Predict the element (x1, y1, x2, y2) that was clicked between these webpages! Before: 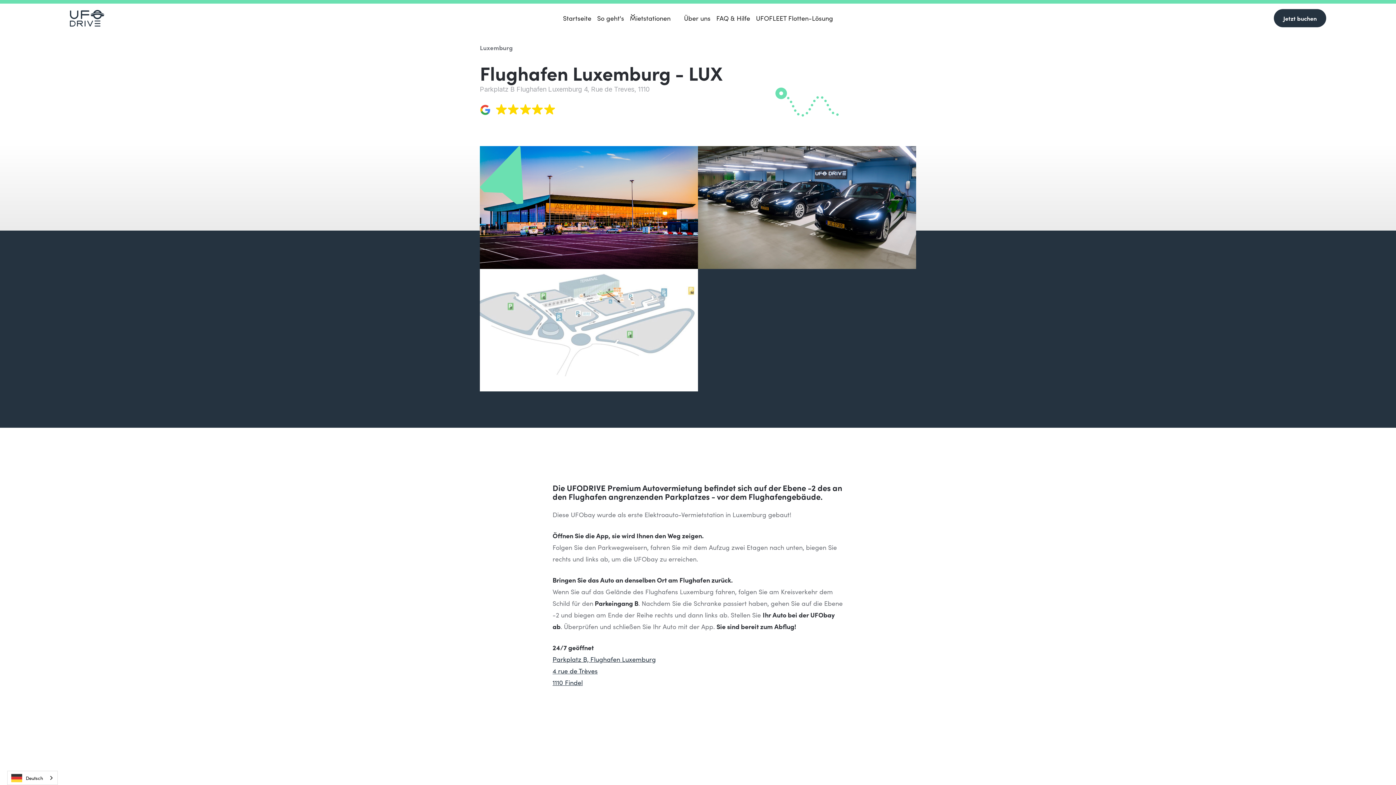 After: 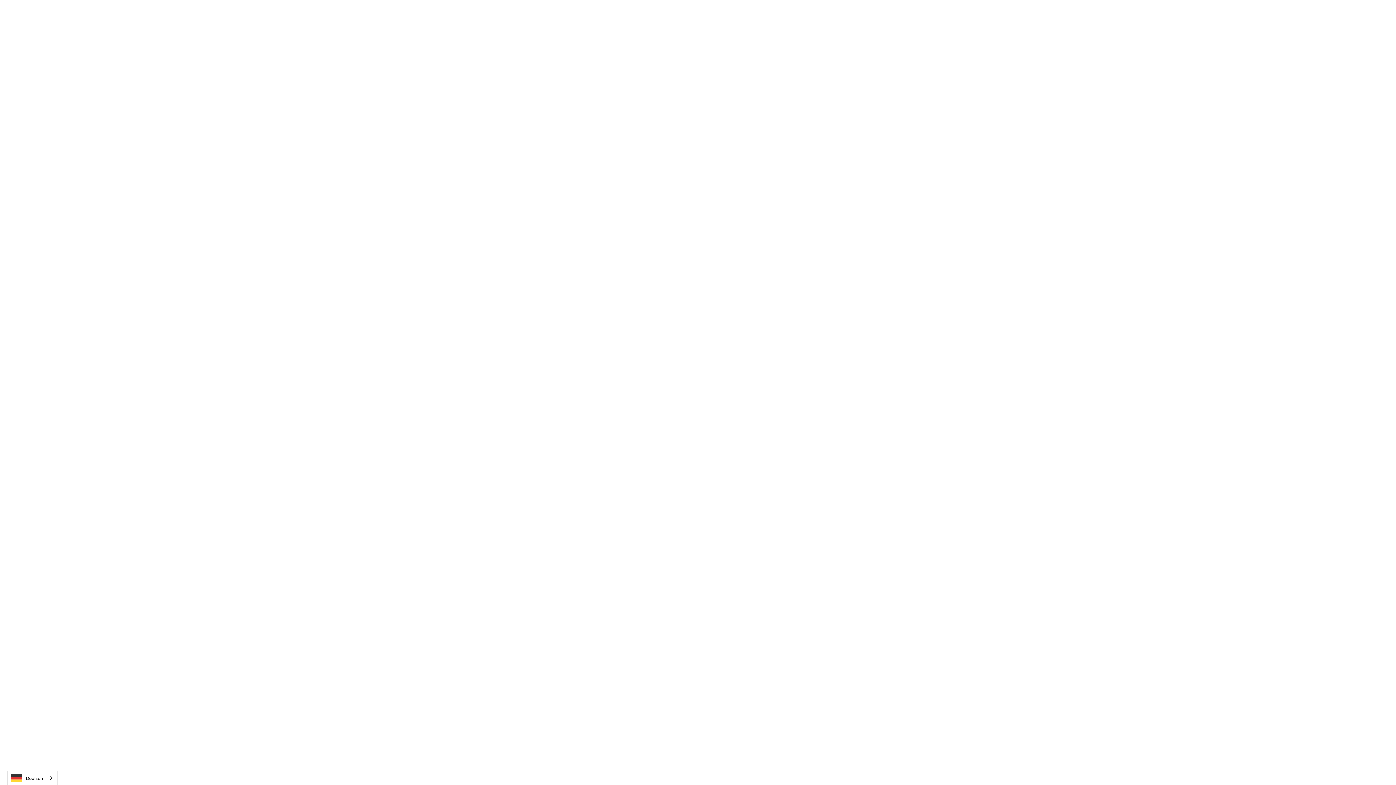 Action: bbox: (681, 3, 713, 32) label: Über uns